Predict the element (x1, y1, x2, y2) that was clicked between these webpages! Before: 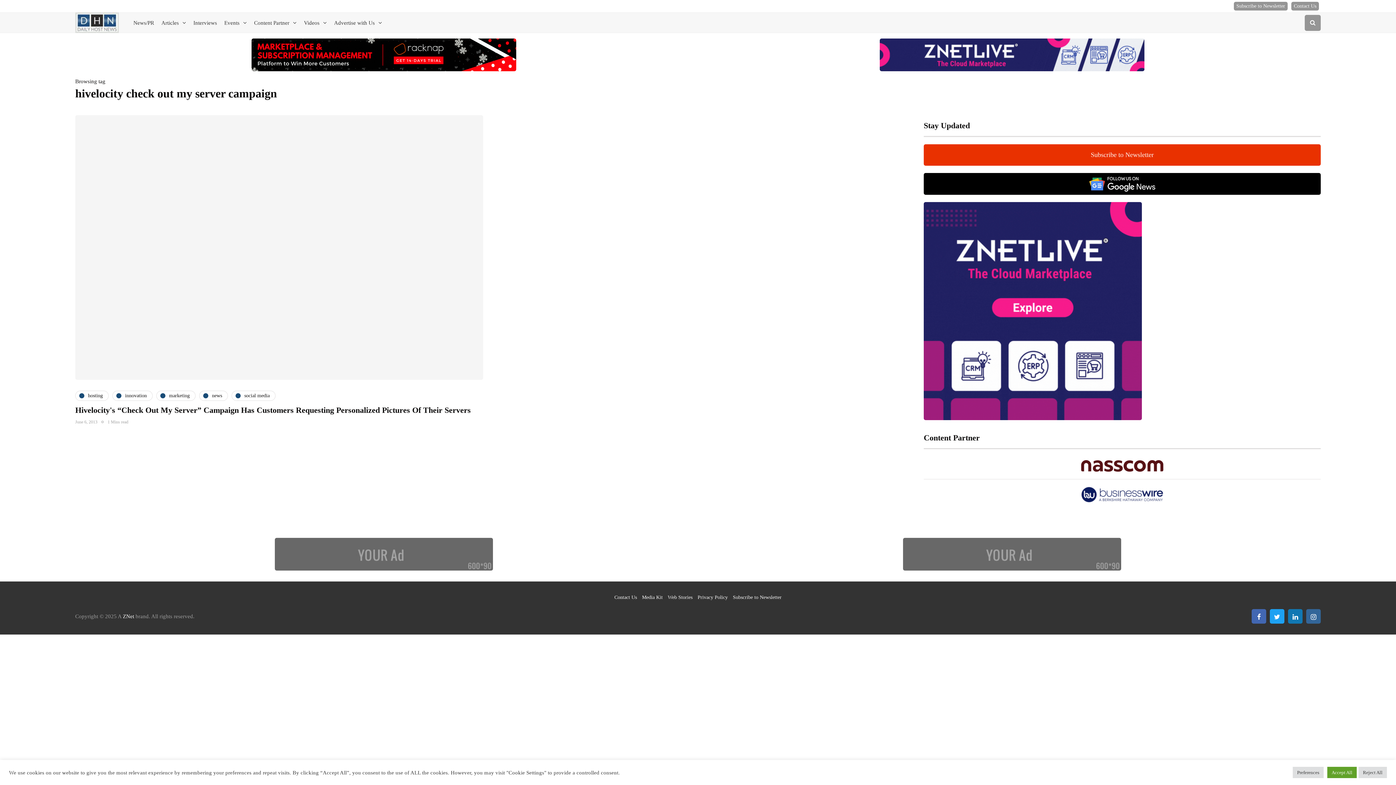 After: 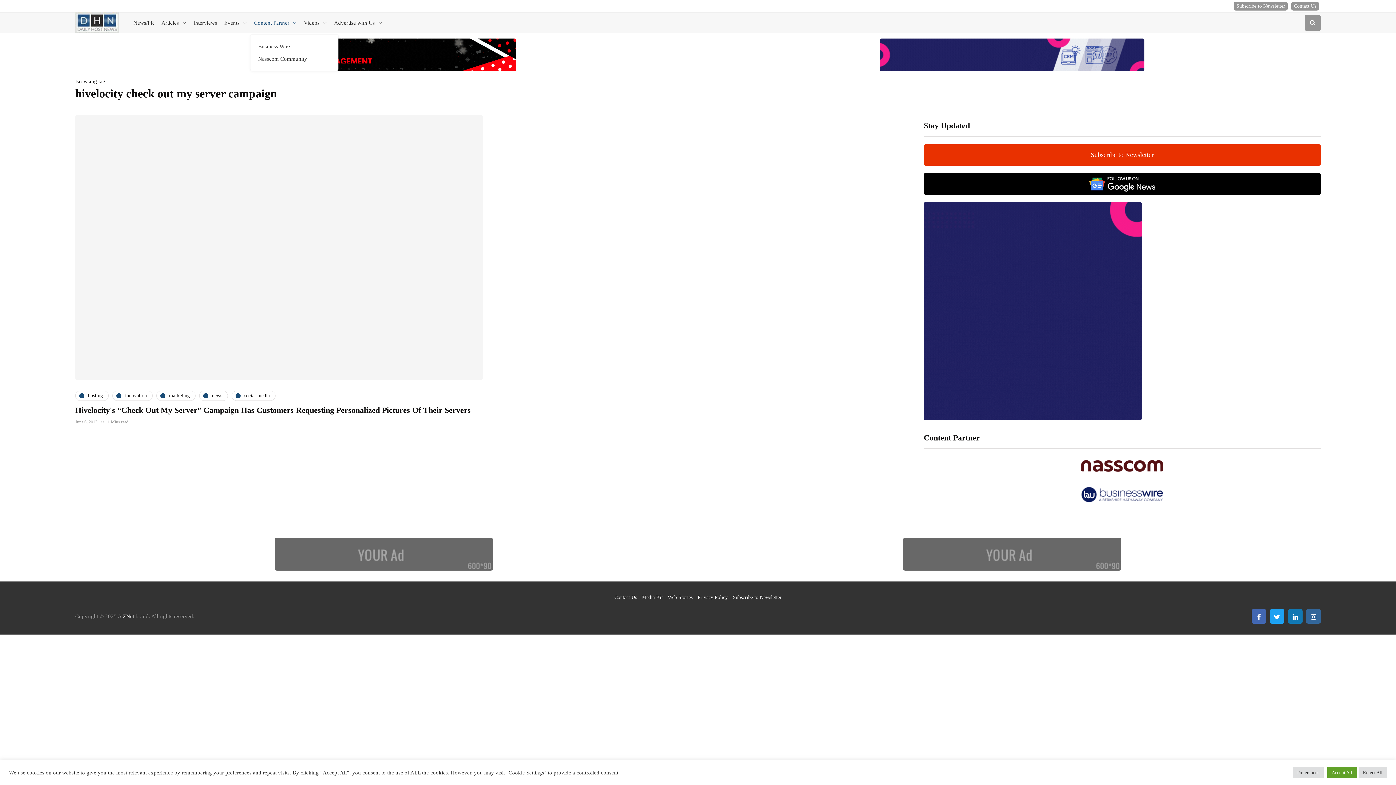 Action: bbox: (250, 14, 300, 30) label: Content Partner